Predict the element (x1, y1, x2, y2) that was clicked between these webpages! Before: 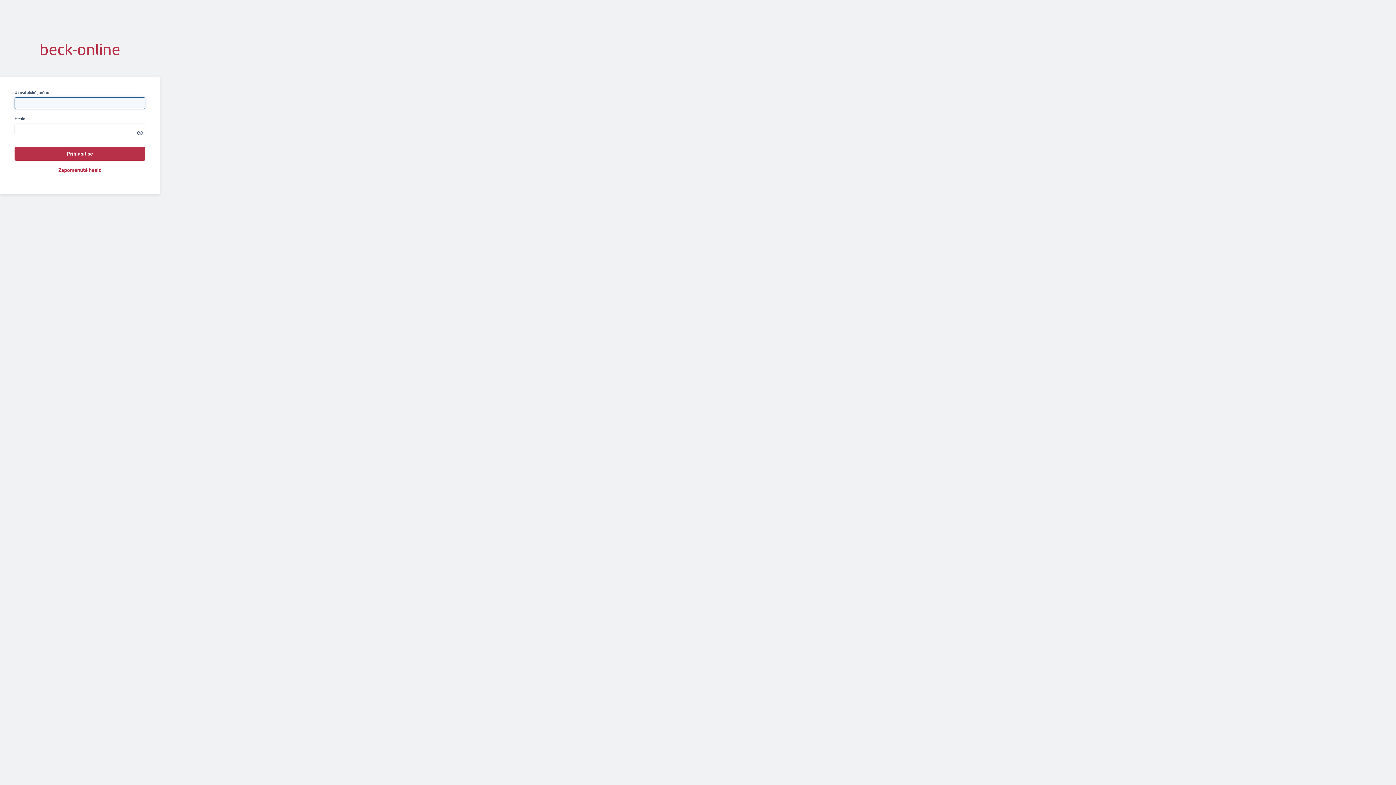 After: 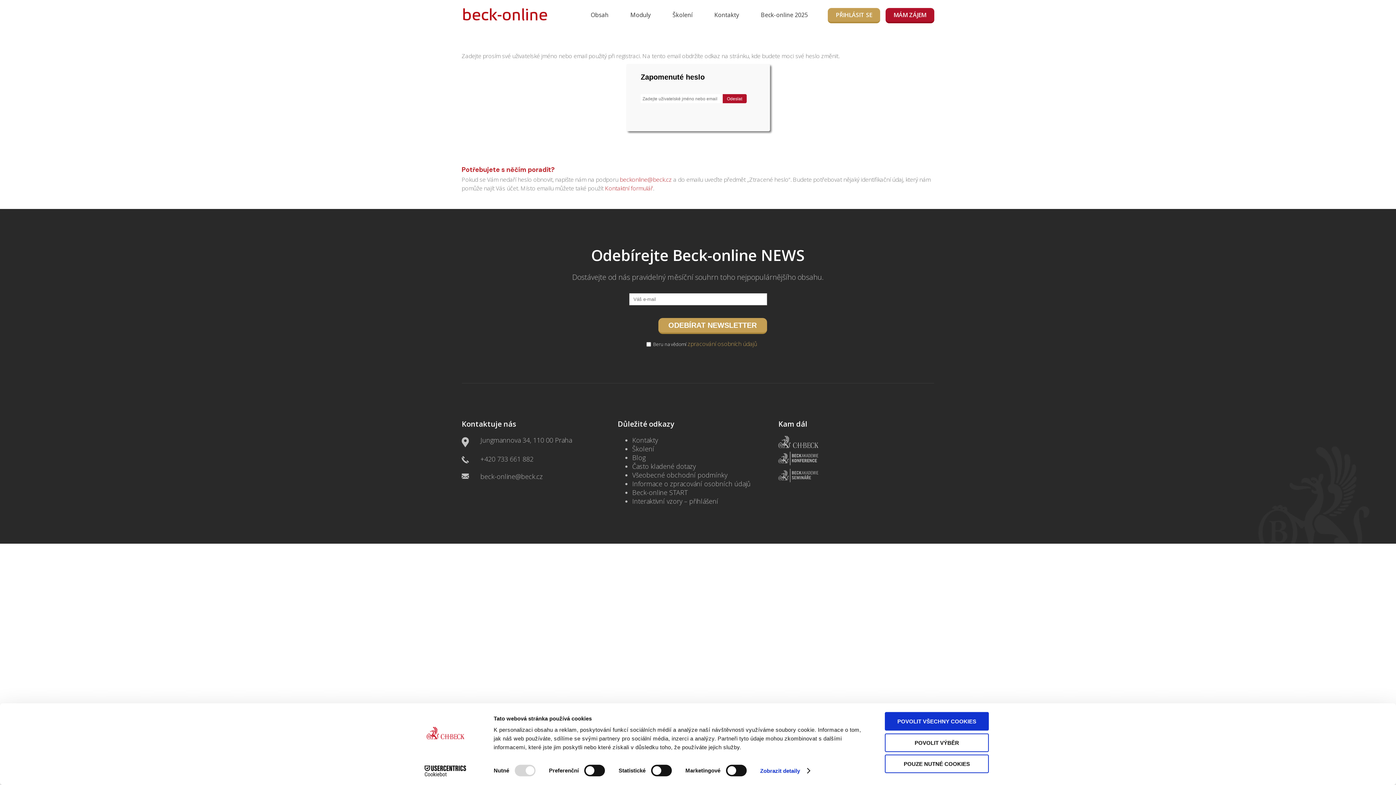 Action: bbox: (58, 167, 101, 173) label: Zapomenuté heslo